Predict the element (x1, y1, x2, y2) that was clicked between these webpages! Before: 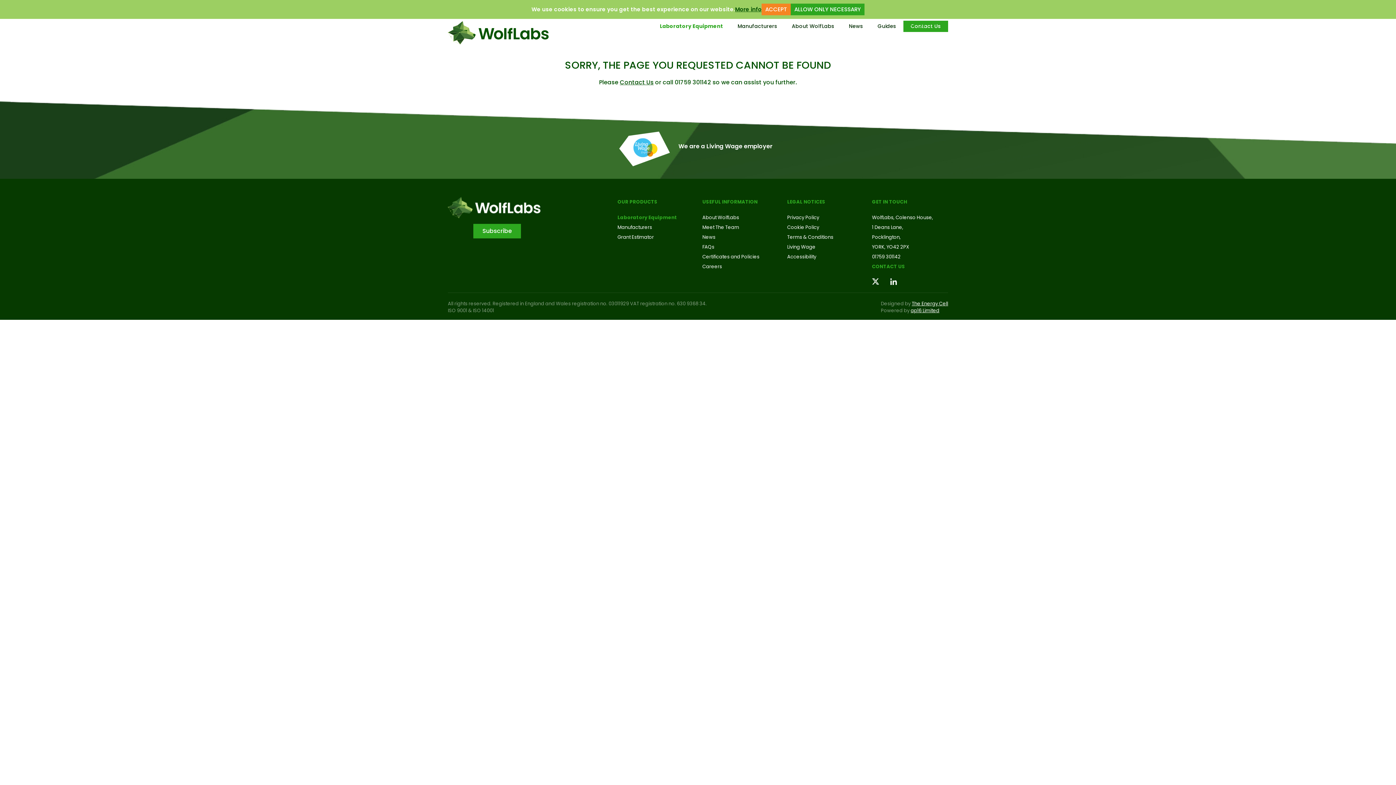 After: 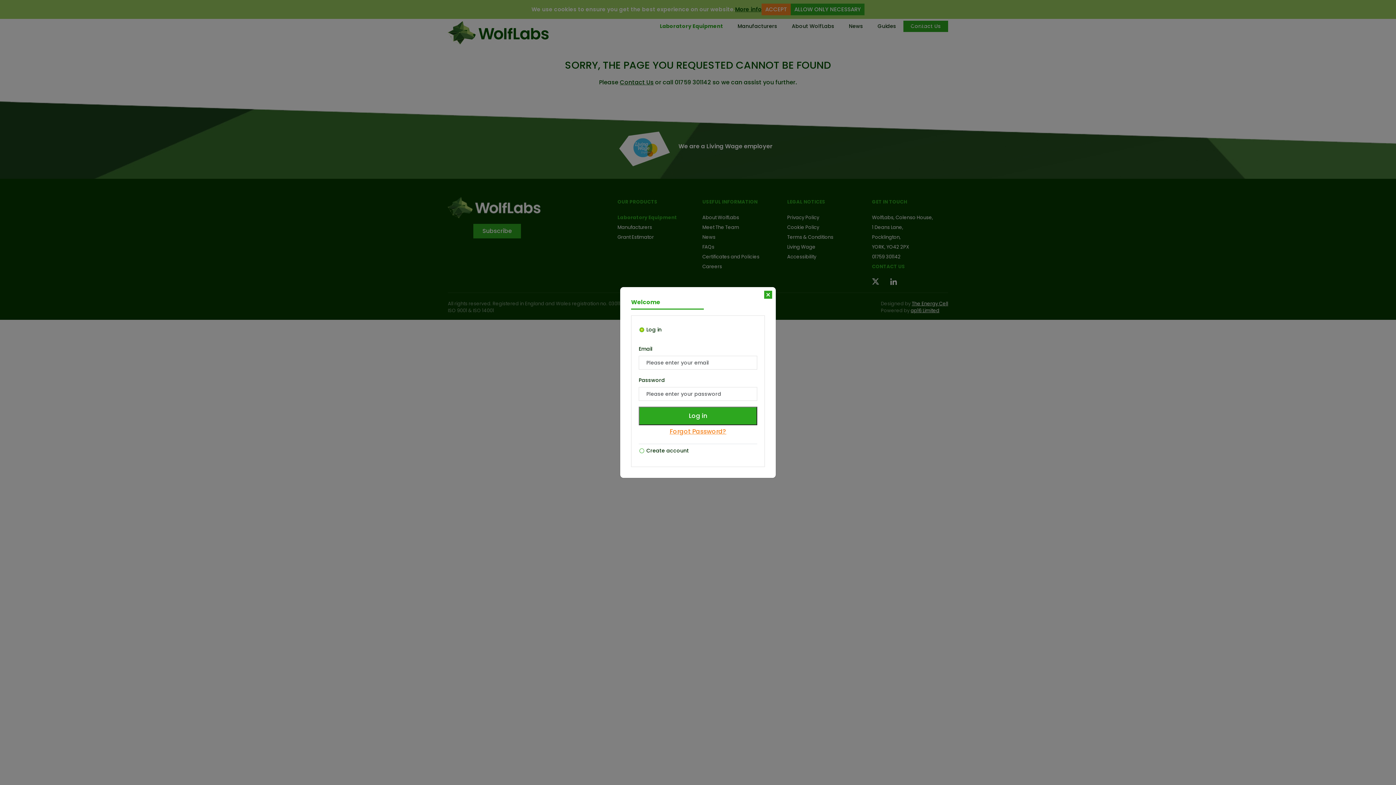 Action: bbox: (920, 20, 925, 27)